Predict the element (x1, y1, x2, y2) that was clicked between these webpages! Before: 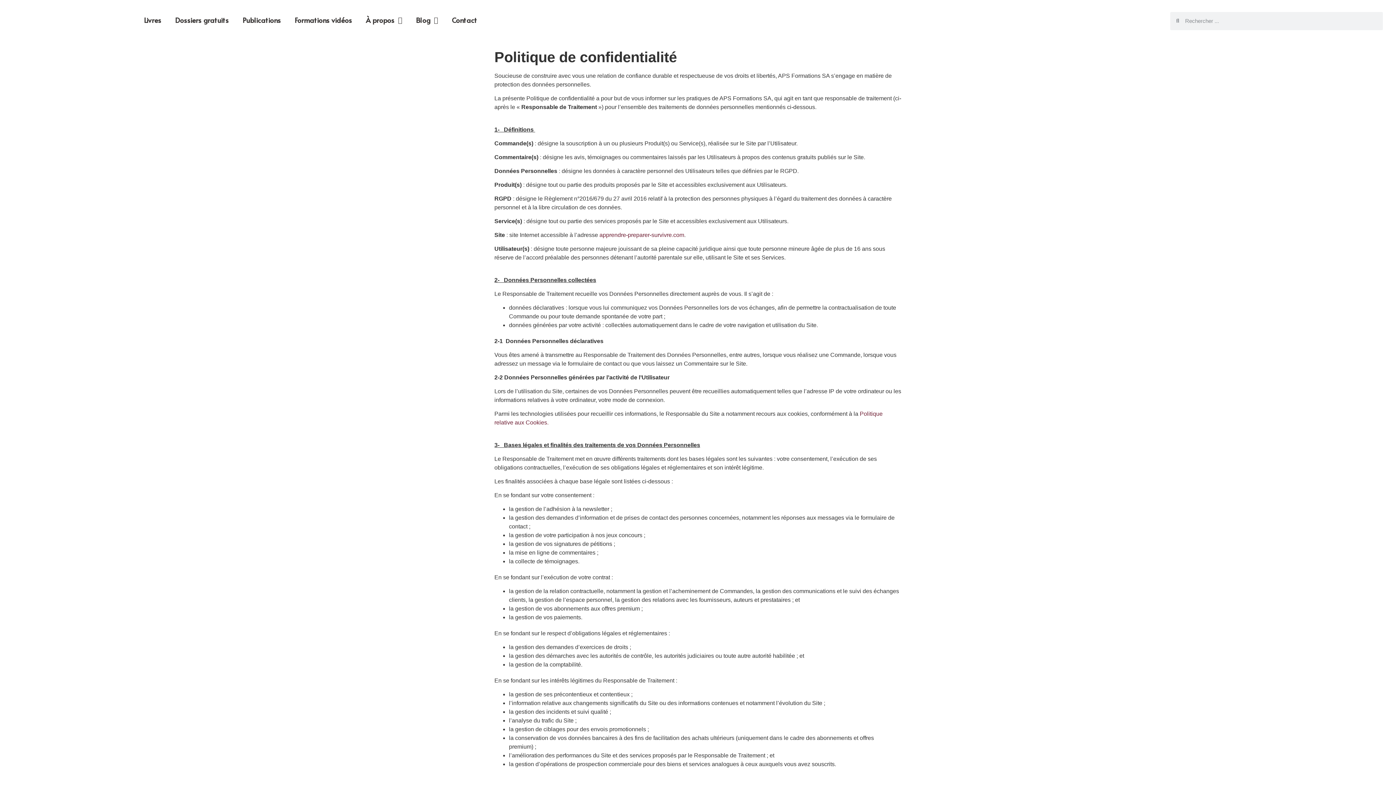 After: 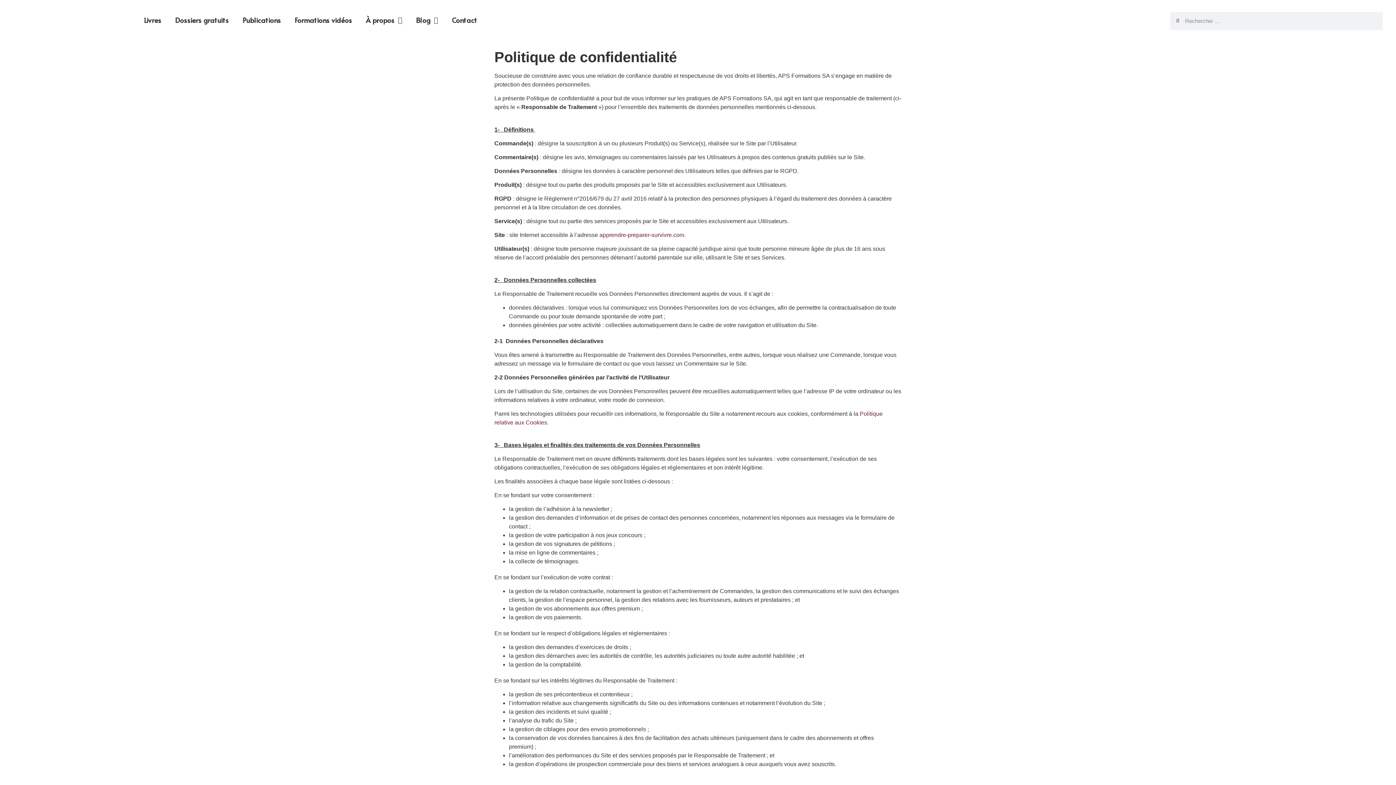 Action: label: apprendre-preparer-survivre.com bbox: (599, 232, 684, 238)